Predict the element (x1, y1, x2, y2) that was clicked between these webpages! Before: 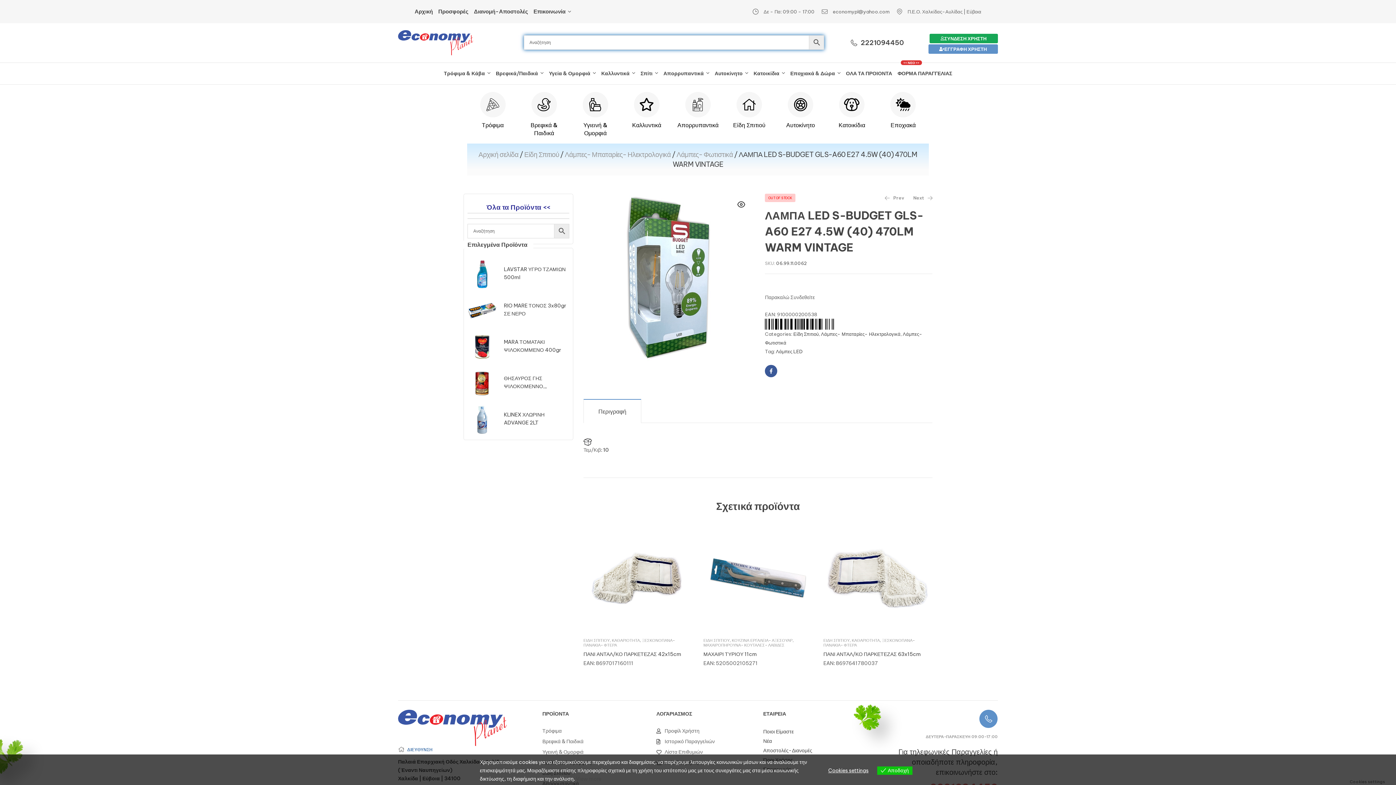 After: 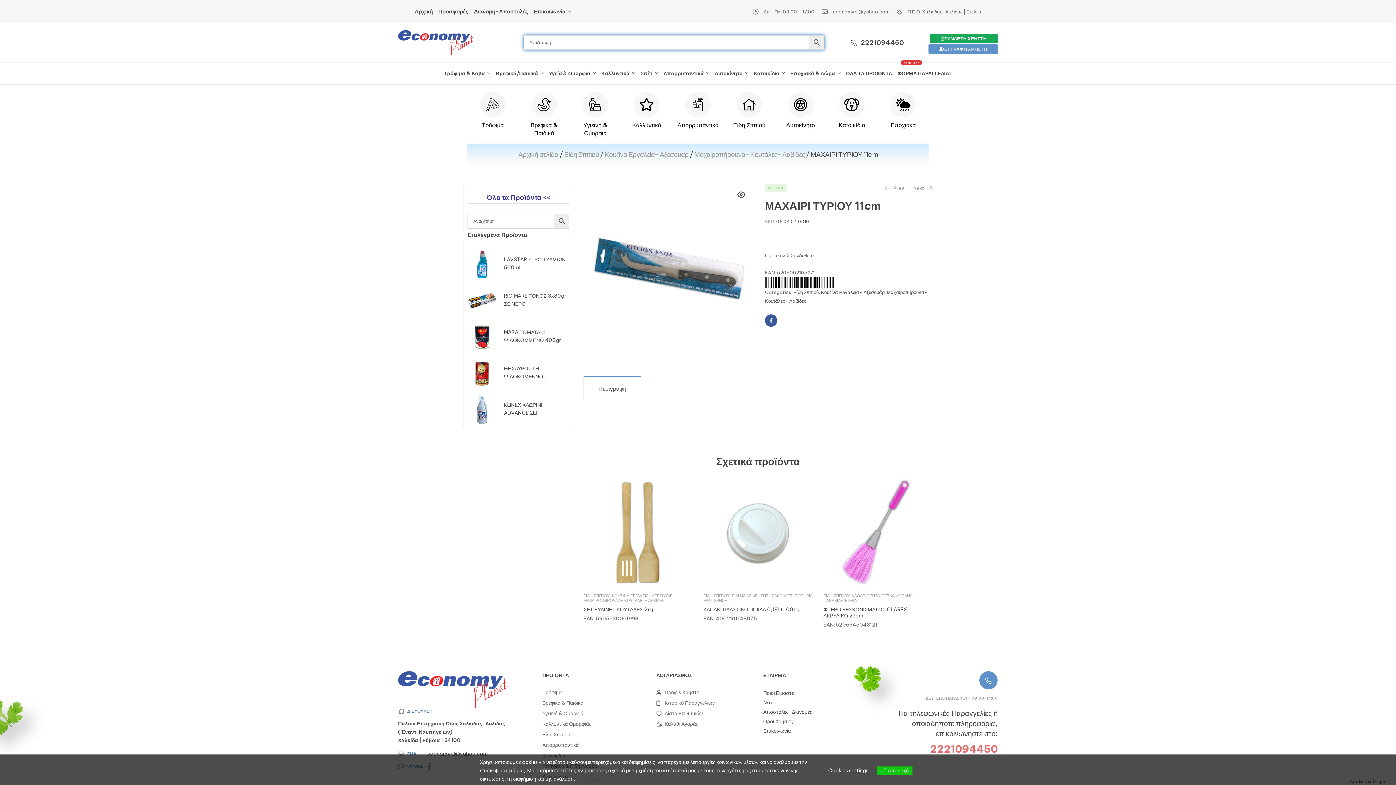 Action: bbox: (703, 651, 757, 657) label: ΜΑΧΑΙΡΙ ΤΥΡΙΟΥ 11cm